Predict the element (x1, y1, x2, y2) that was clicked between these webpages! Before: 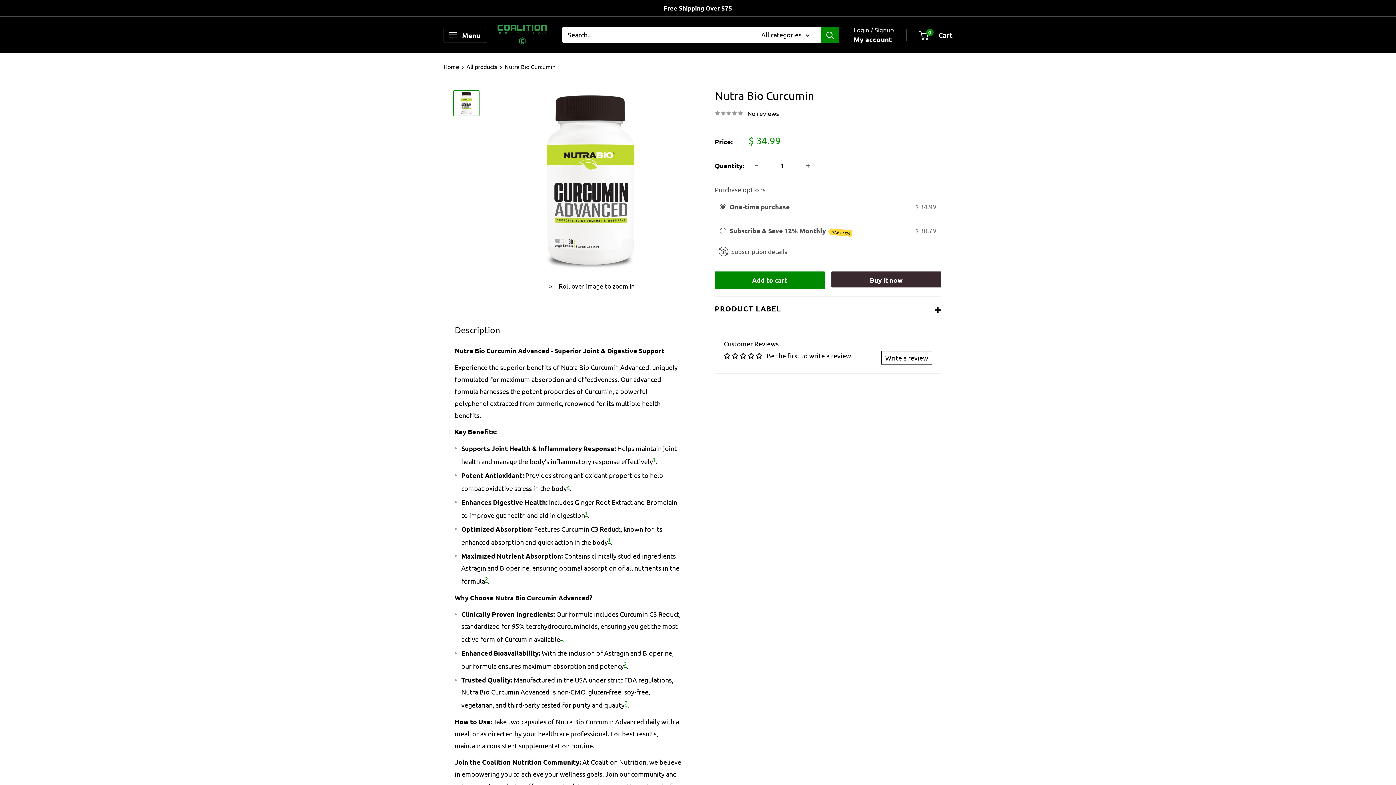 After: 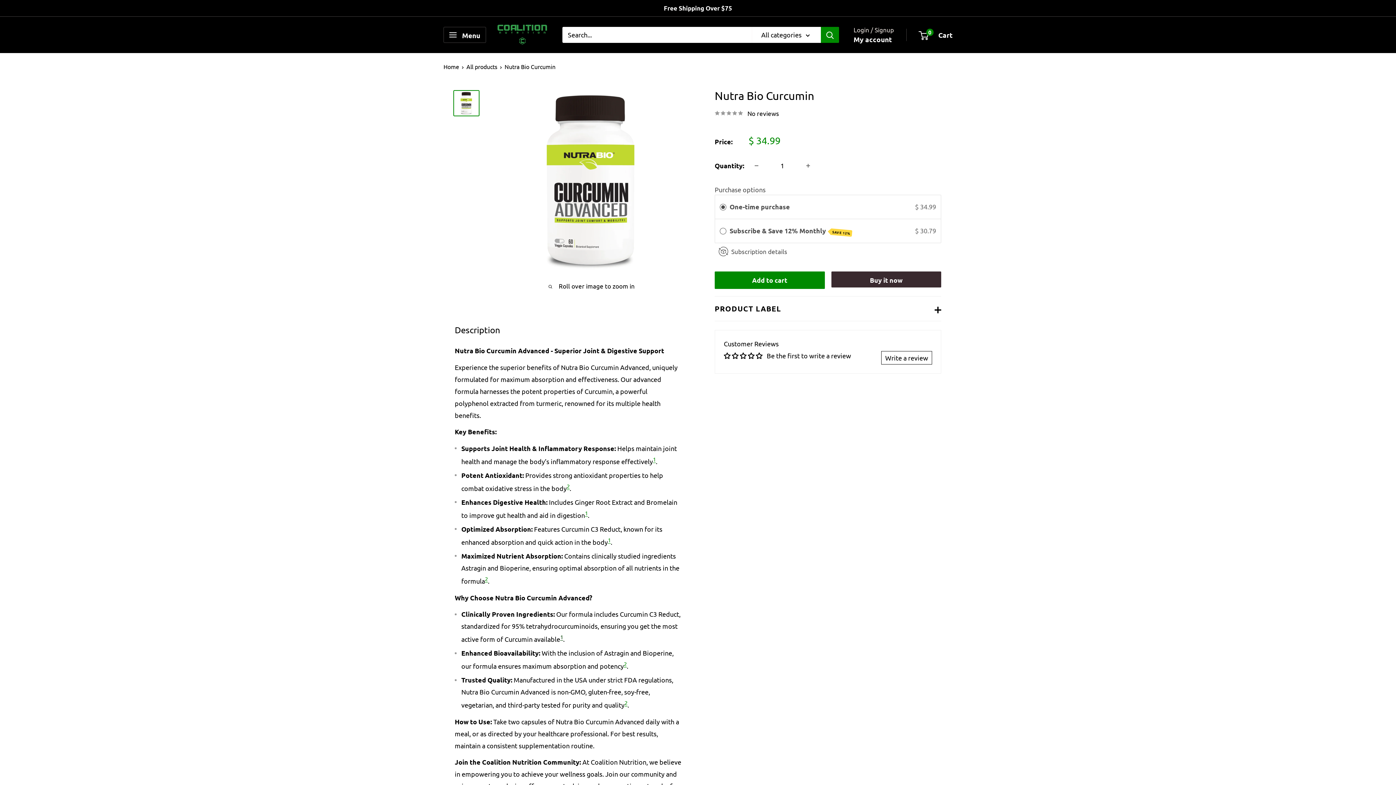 Action: label: 1: Clinically Proven Ingredients: bbox: (560, 635, 563, 643)